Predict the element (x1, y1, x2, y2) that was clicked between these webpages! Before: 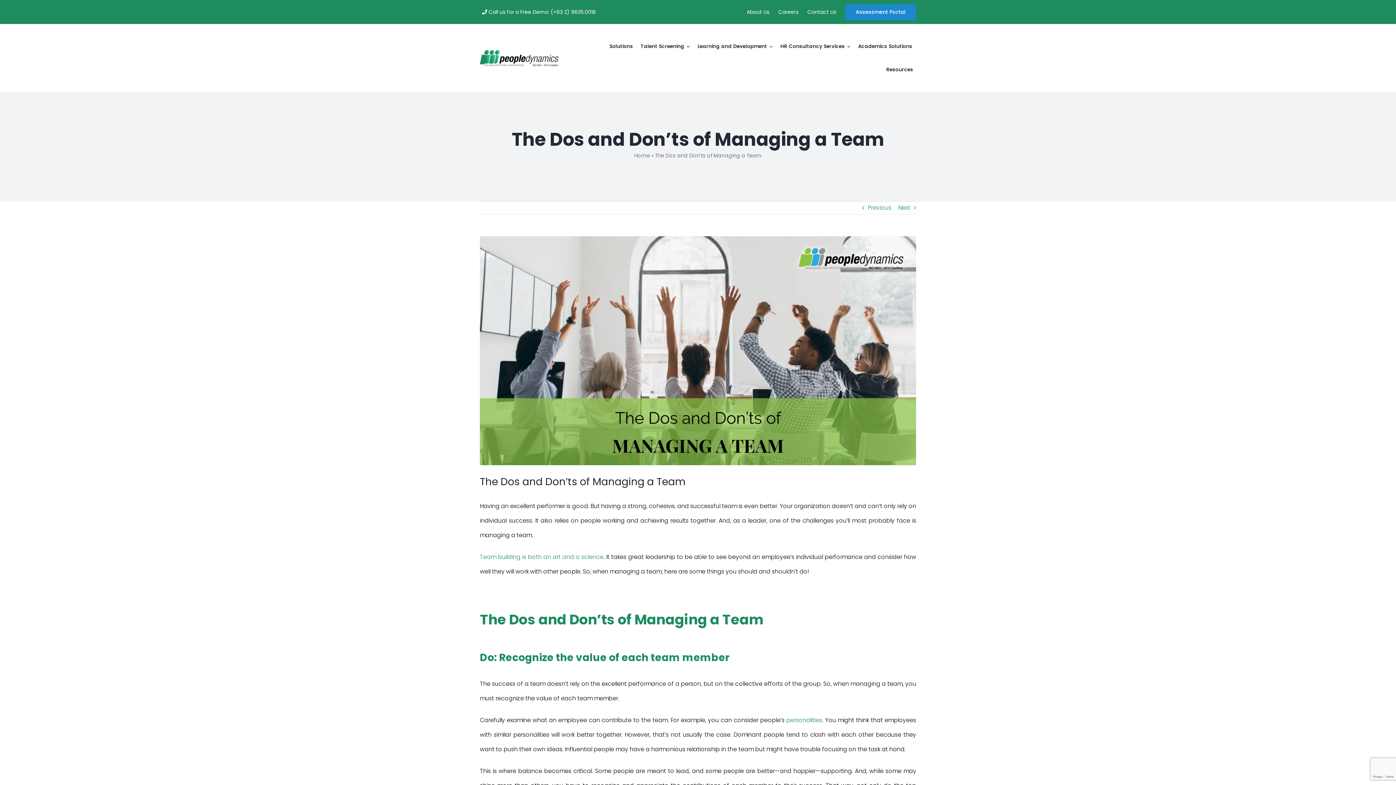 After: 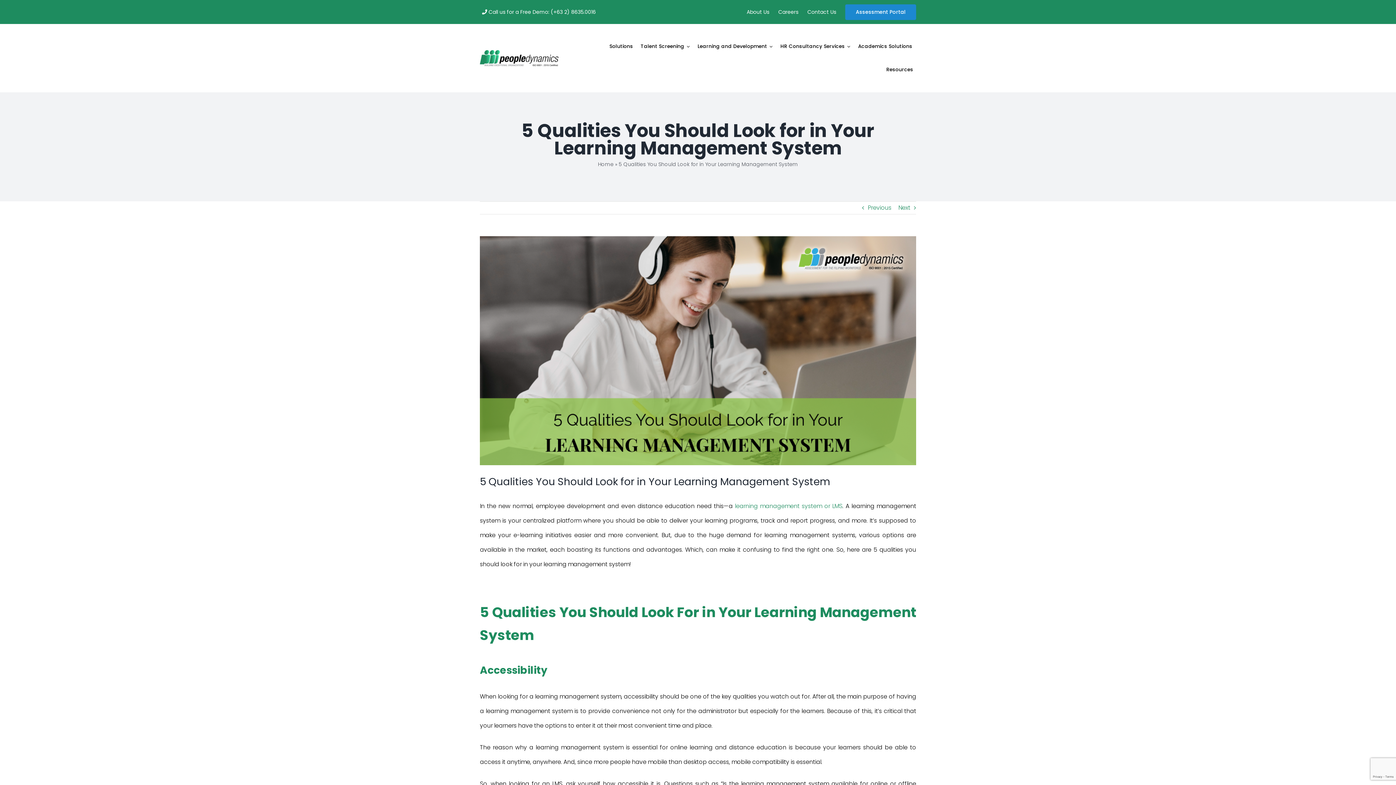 Action: bbox: (898, 201, 910, 214) label: Next